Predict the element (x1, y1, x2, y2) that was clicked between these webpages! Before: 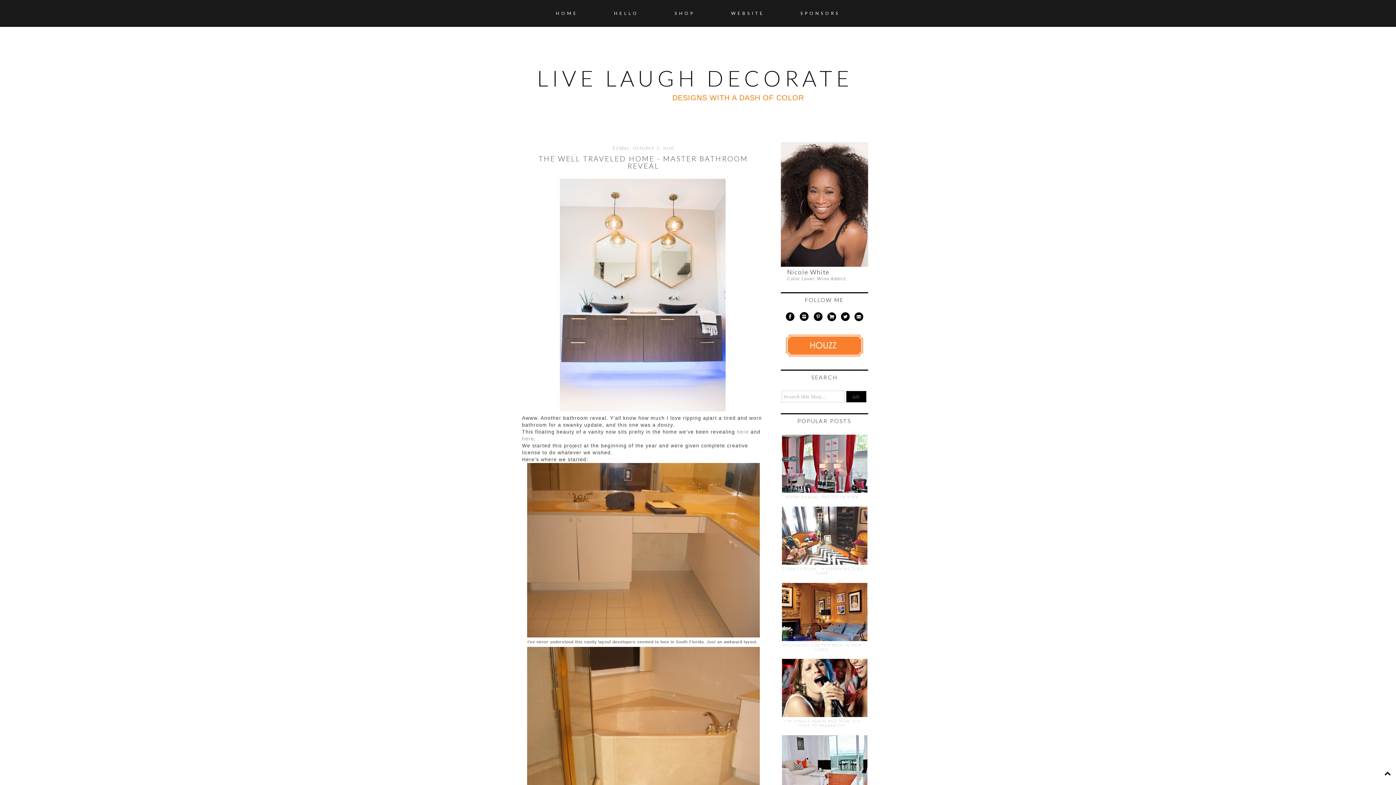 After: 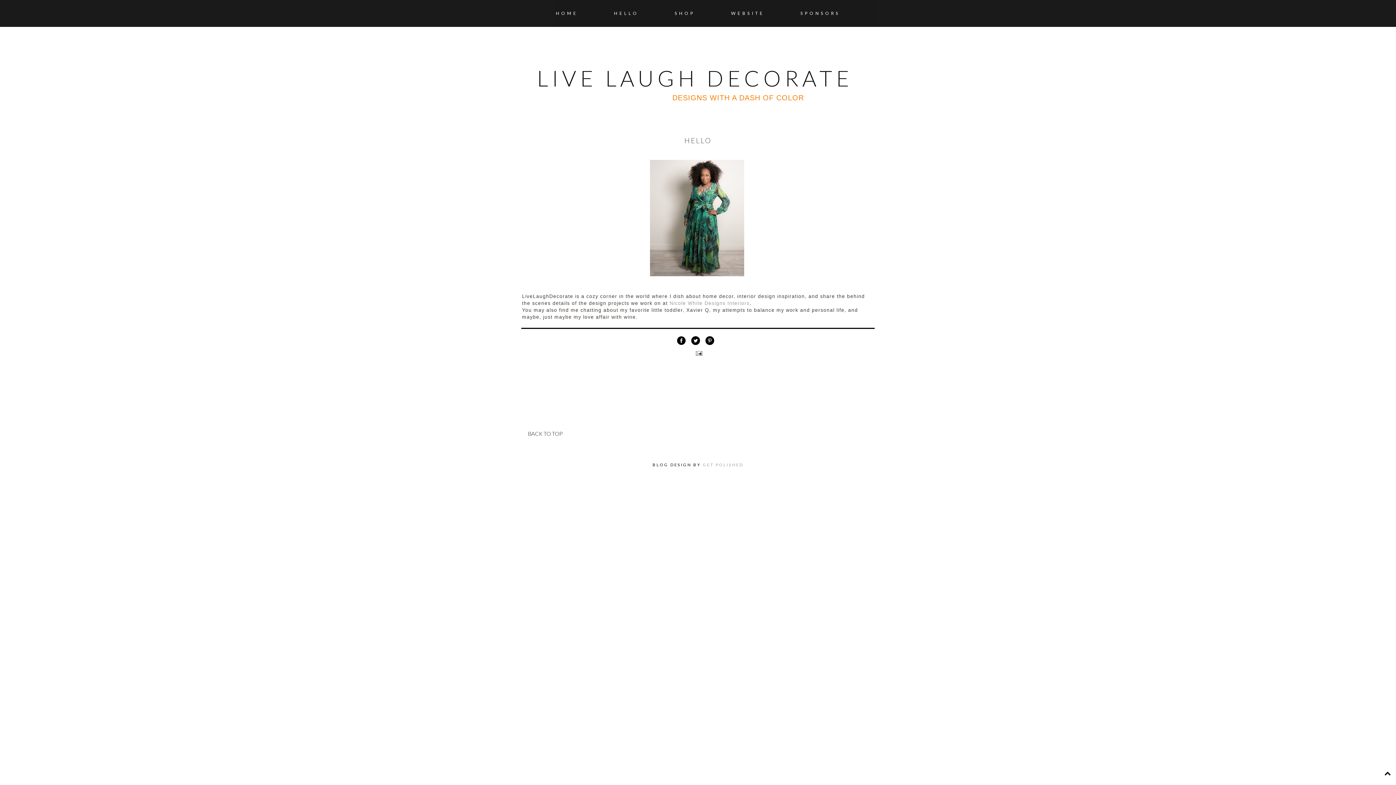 Action: label: HELLO bbox: (596, 7, 656, 19)